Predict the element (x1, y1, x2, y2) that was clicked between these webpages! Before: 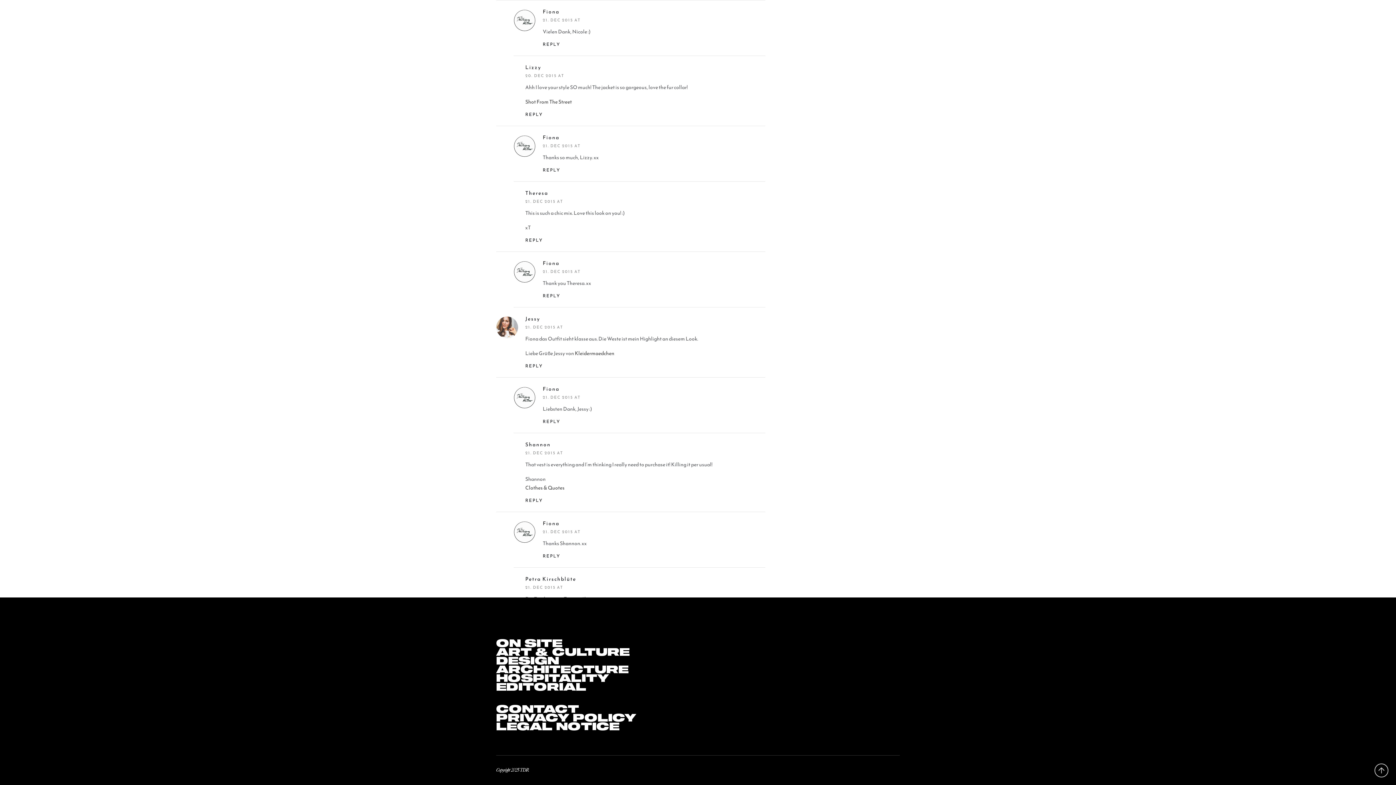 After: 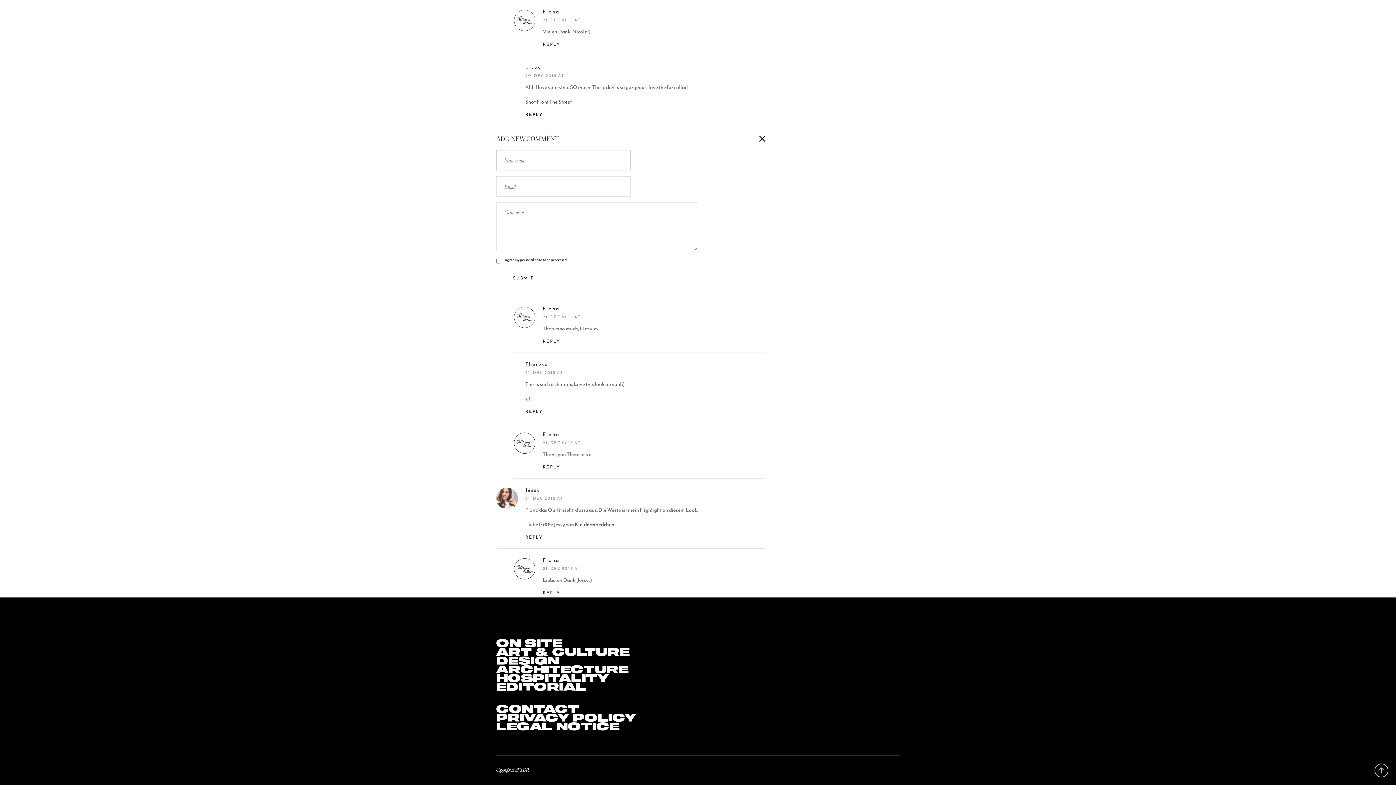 Action: label: Reply to Lizzy bbox: (521, 112, 546, 116)